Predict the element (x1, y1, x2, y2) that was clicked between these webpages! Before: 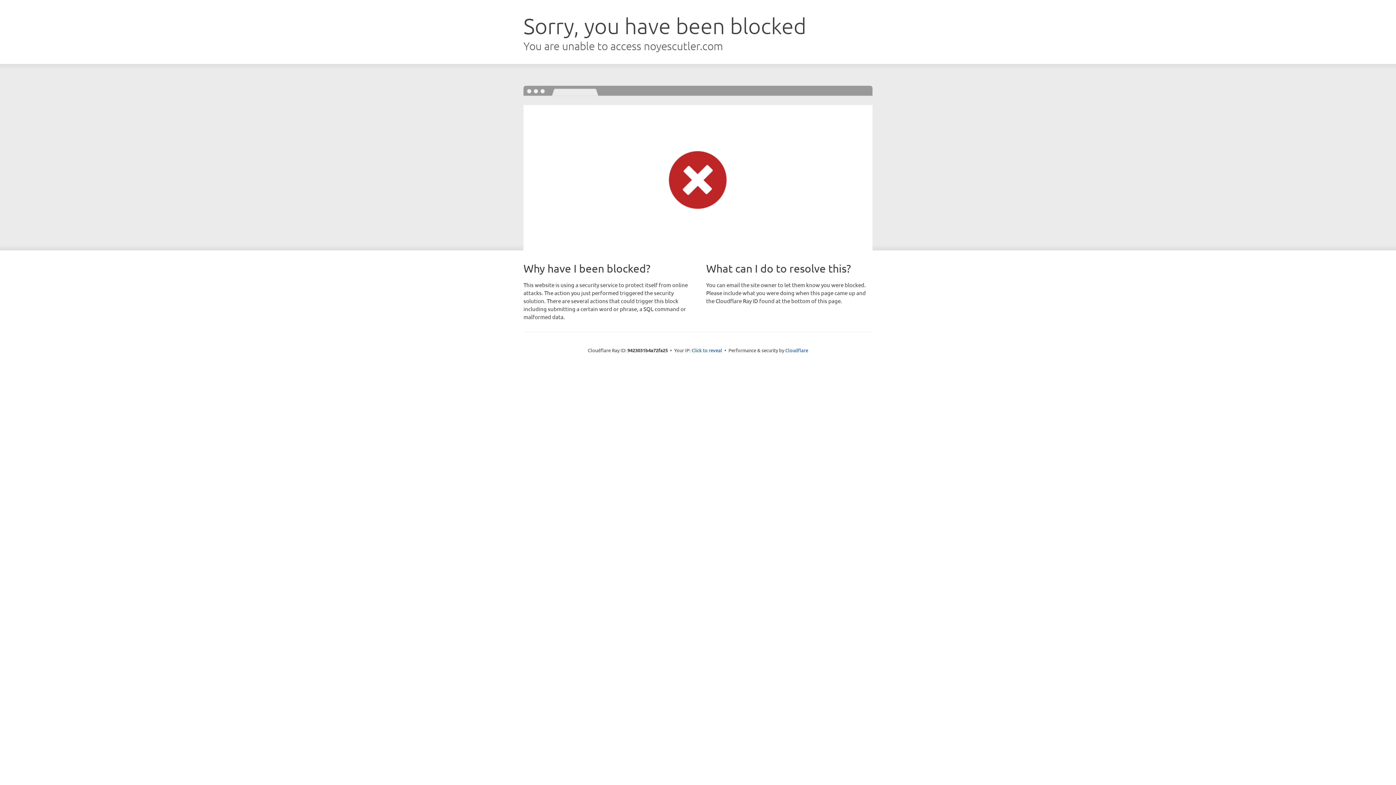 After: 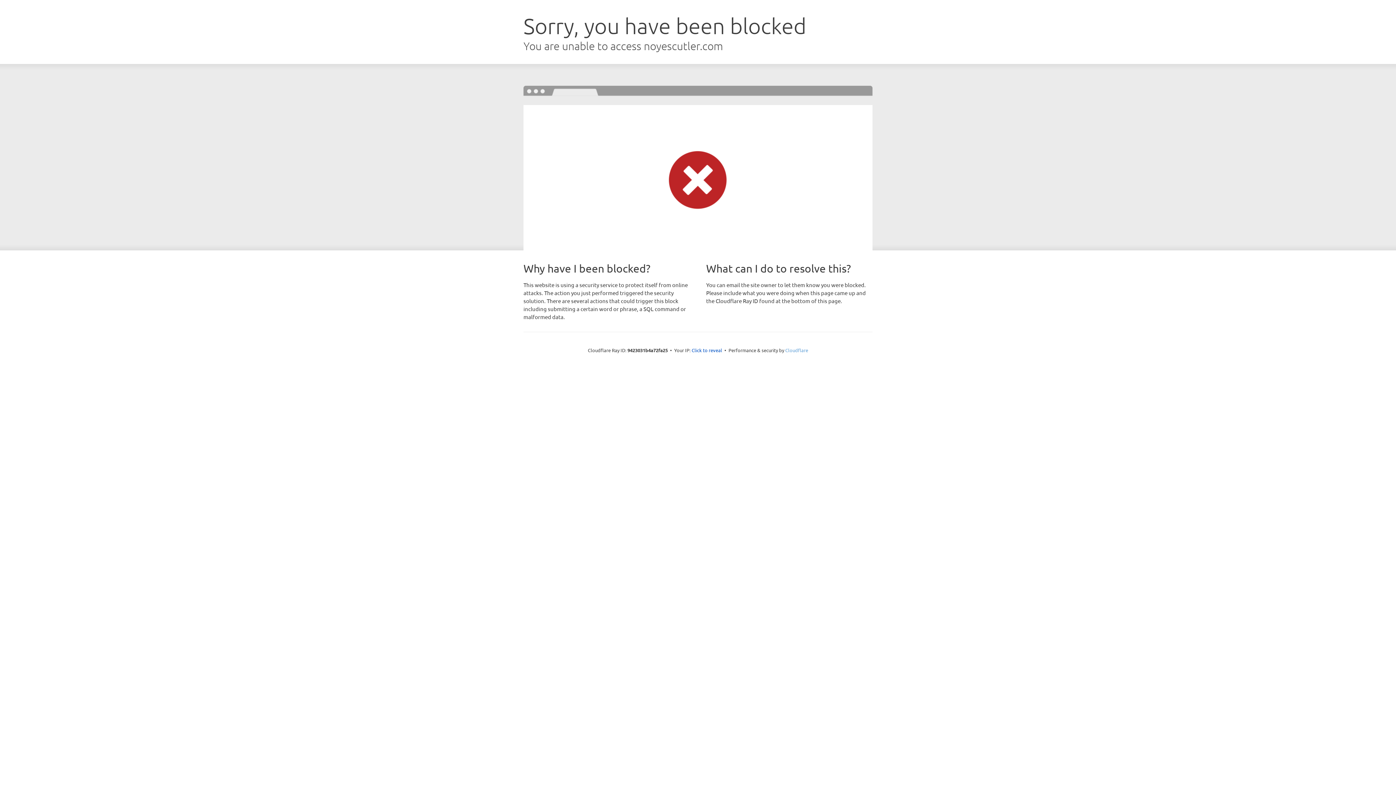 Action: label: Cloudflare bbox: (785, 347, 808, 353)